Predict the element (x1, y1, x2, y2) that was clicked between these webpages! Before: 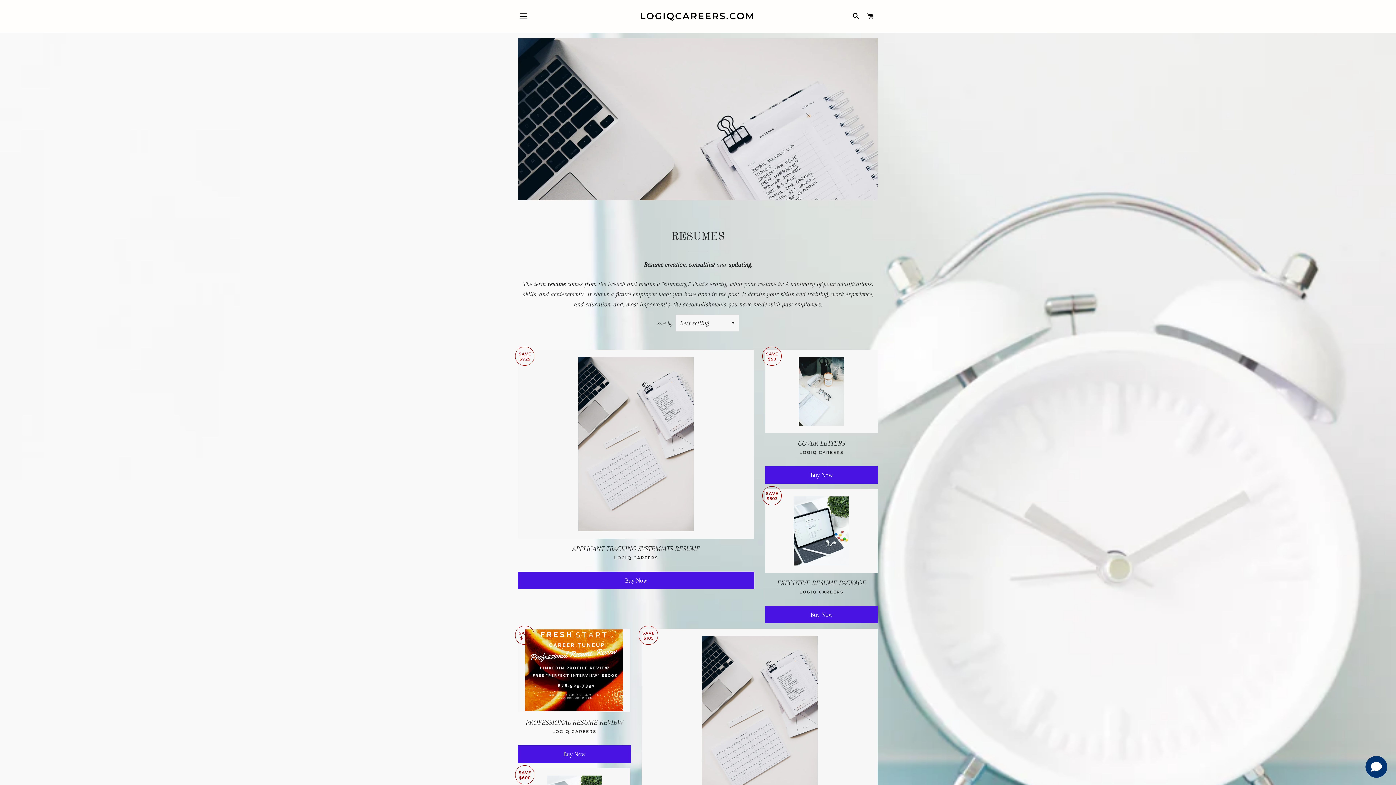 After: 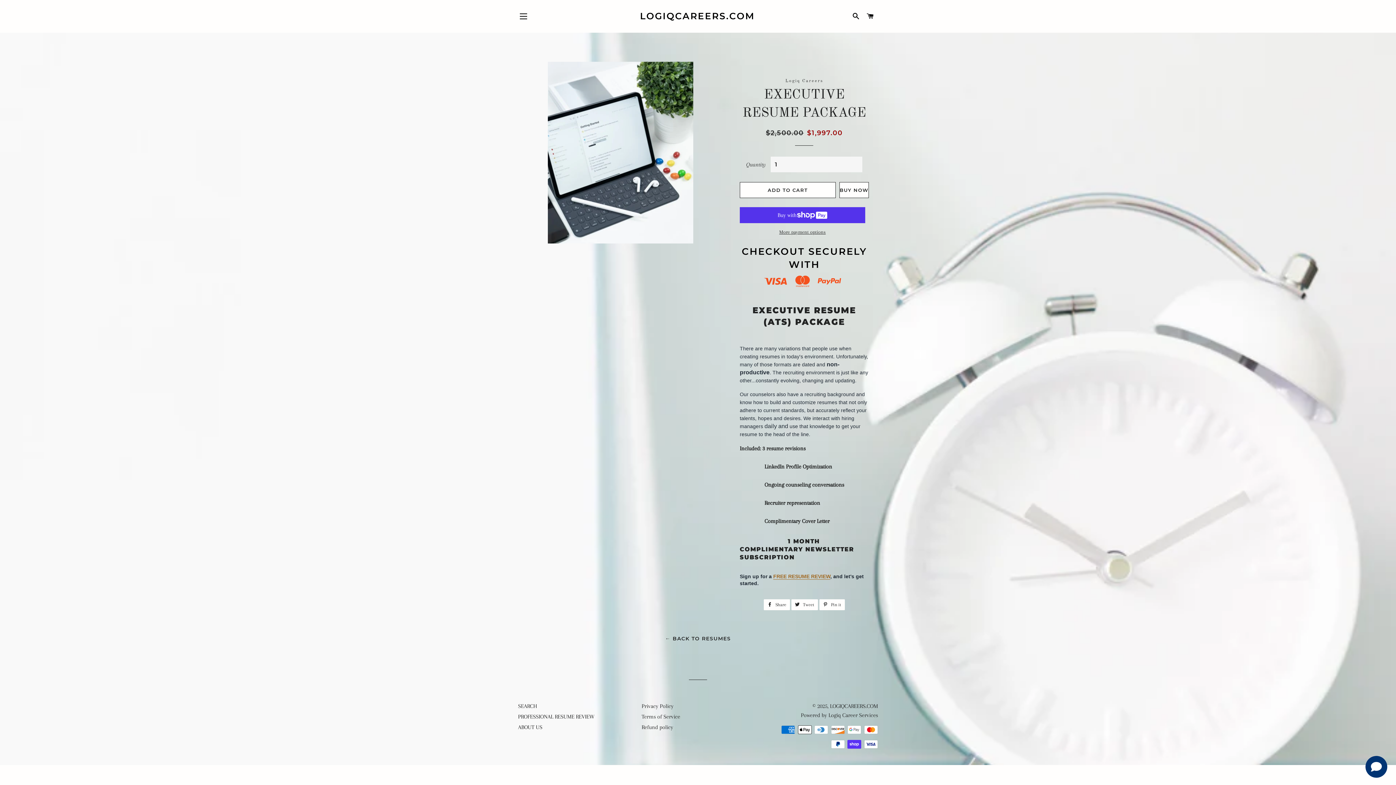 Action: bbox: (765, 489, 877, 572)